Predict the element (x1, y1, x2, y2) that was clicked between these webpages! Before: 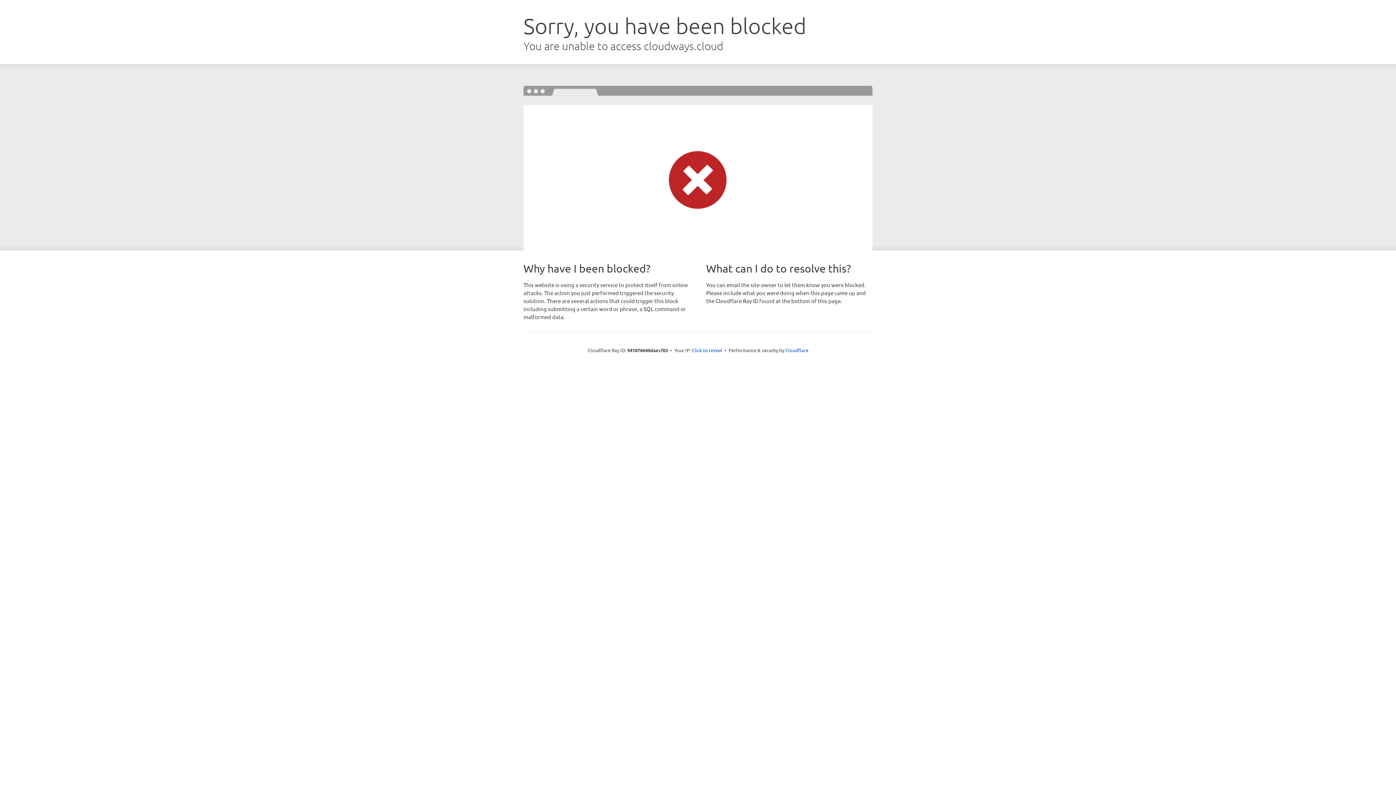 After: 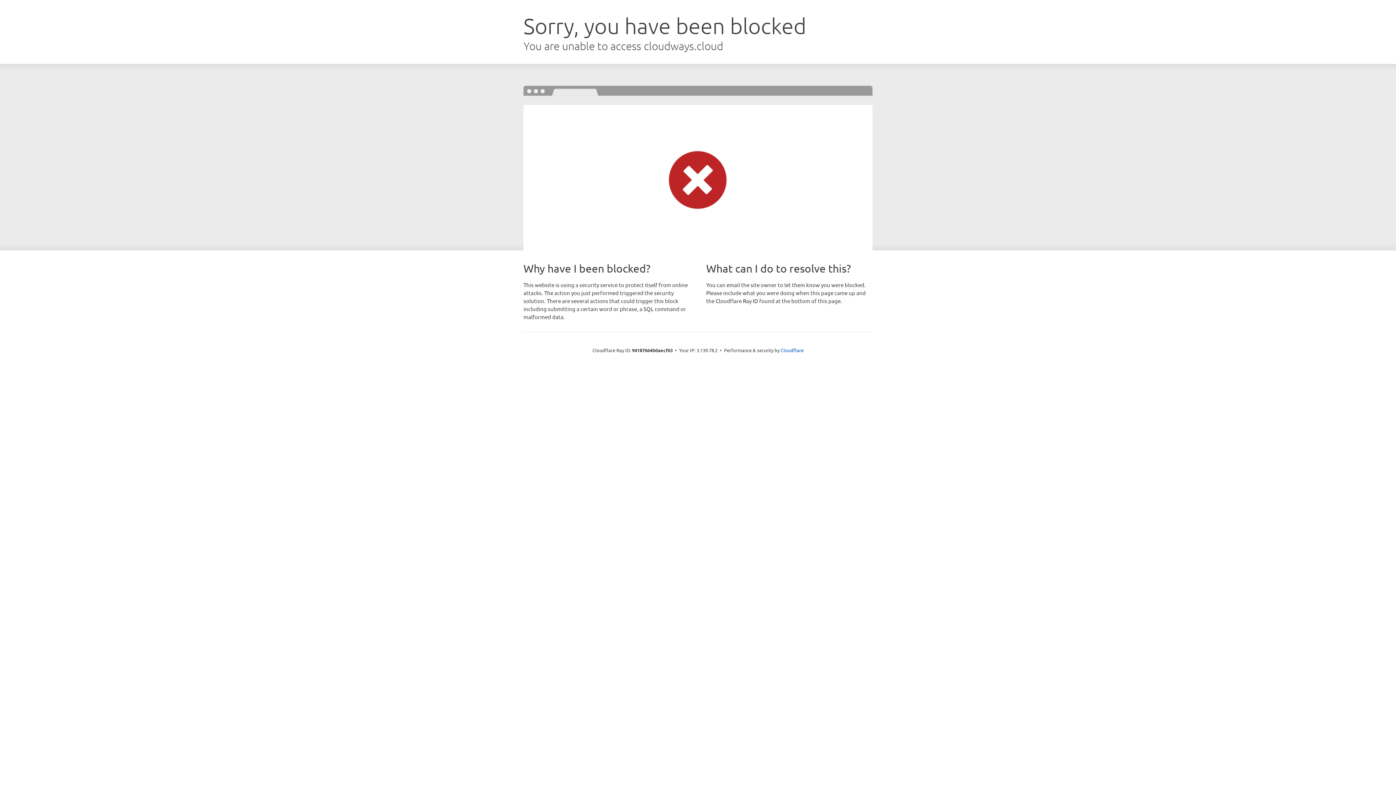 Action: label: Click to reveal bbox: (692, 346, 722, 353)